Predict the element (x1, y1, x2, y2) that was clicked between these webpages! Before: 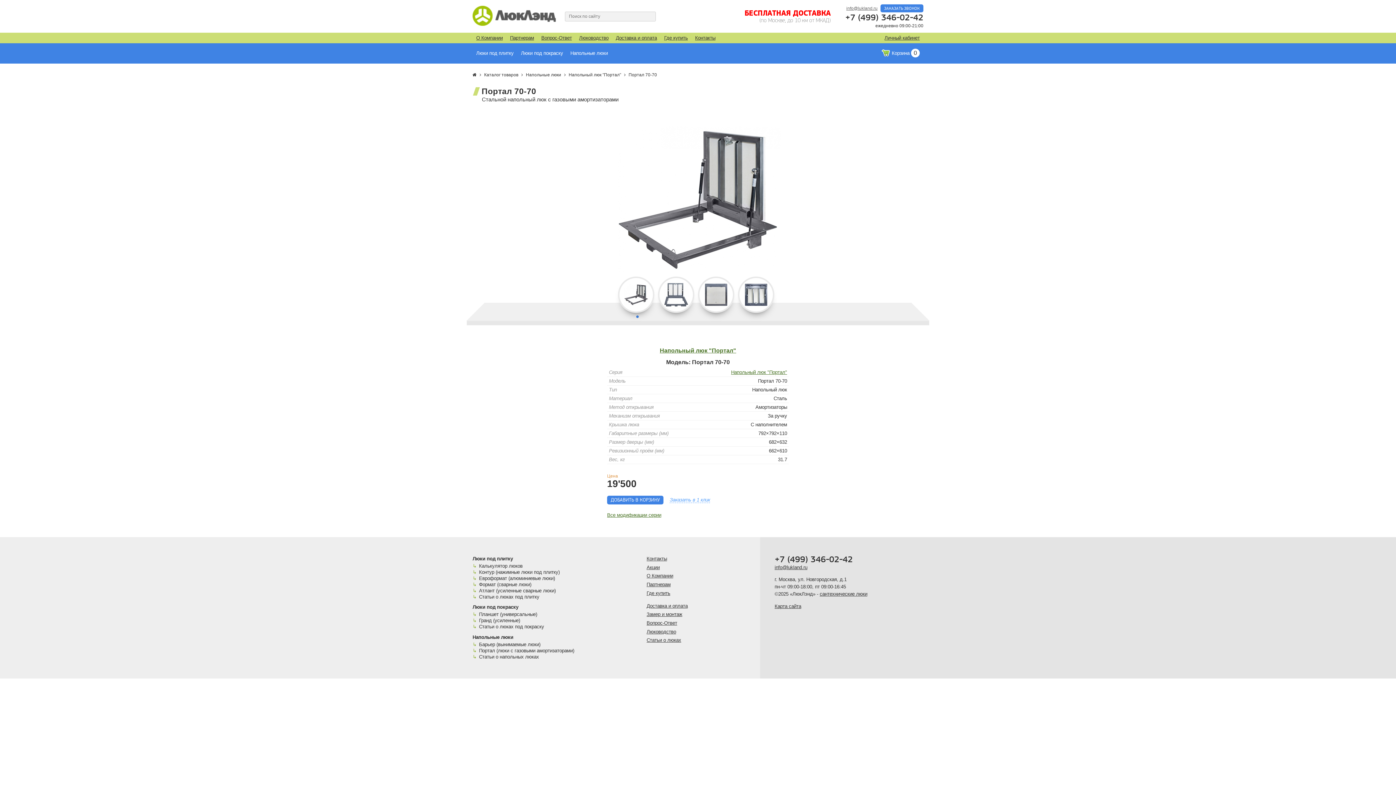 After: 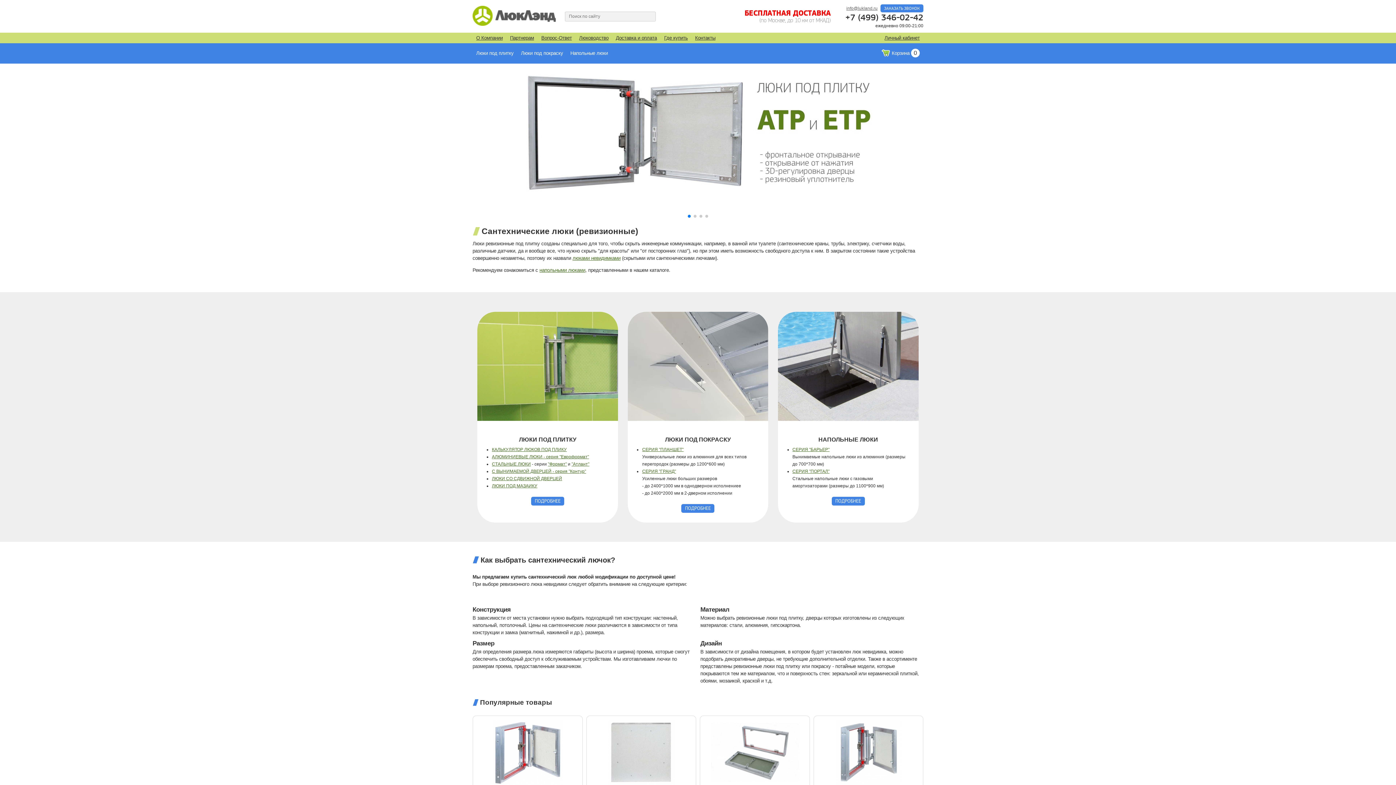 Action: bbox: (472, 21, 556, 26)